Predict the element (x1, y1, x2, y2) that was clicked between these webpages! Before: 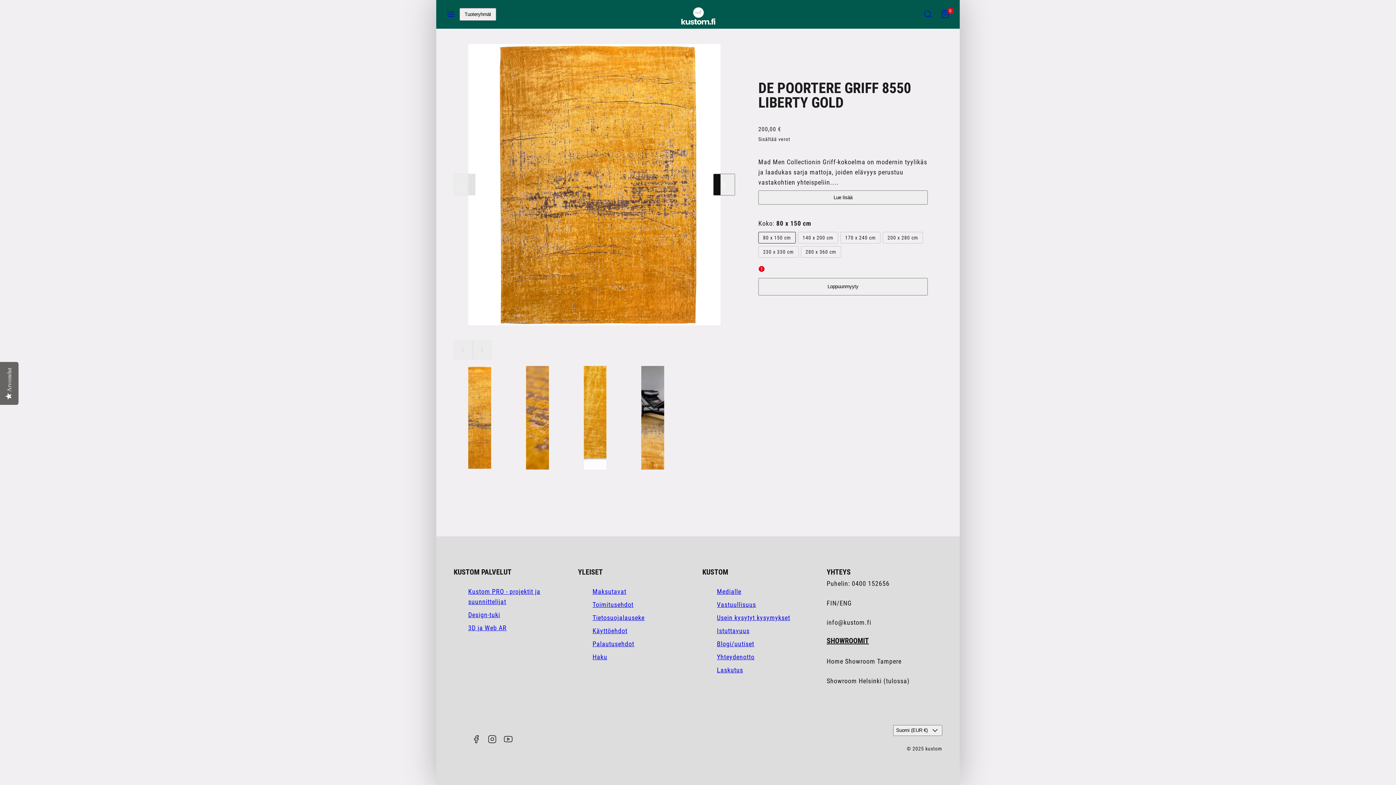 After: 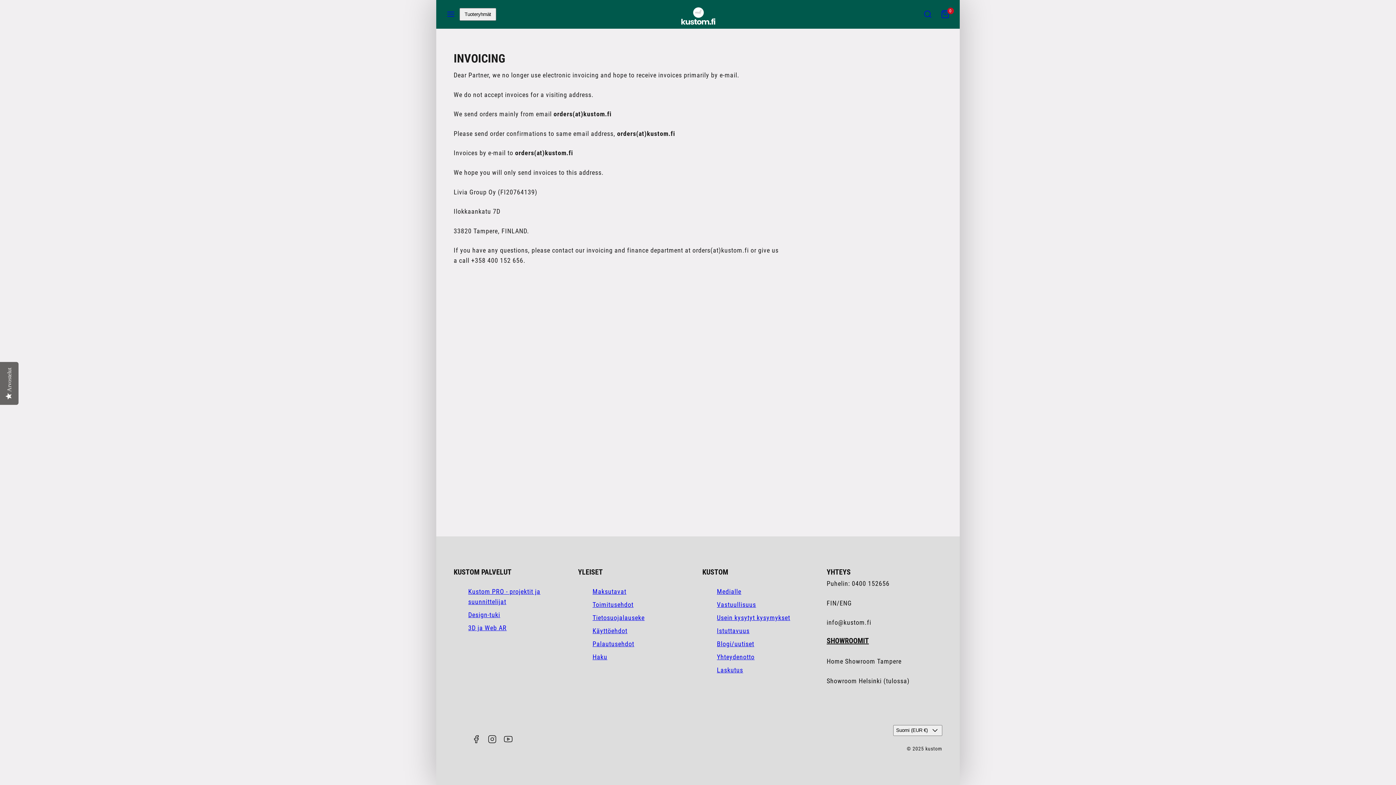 Action: bbox: (717, 664, 743, 677) label: Laskutus